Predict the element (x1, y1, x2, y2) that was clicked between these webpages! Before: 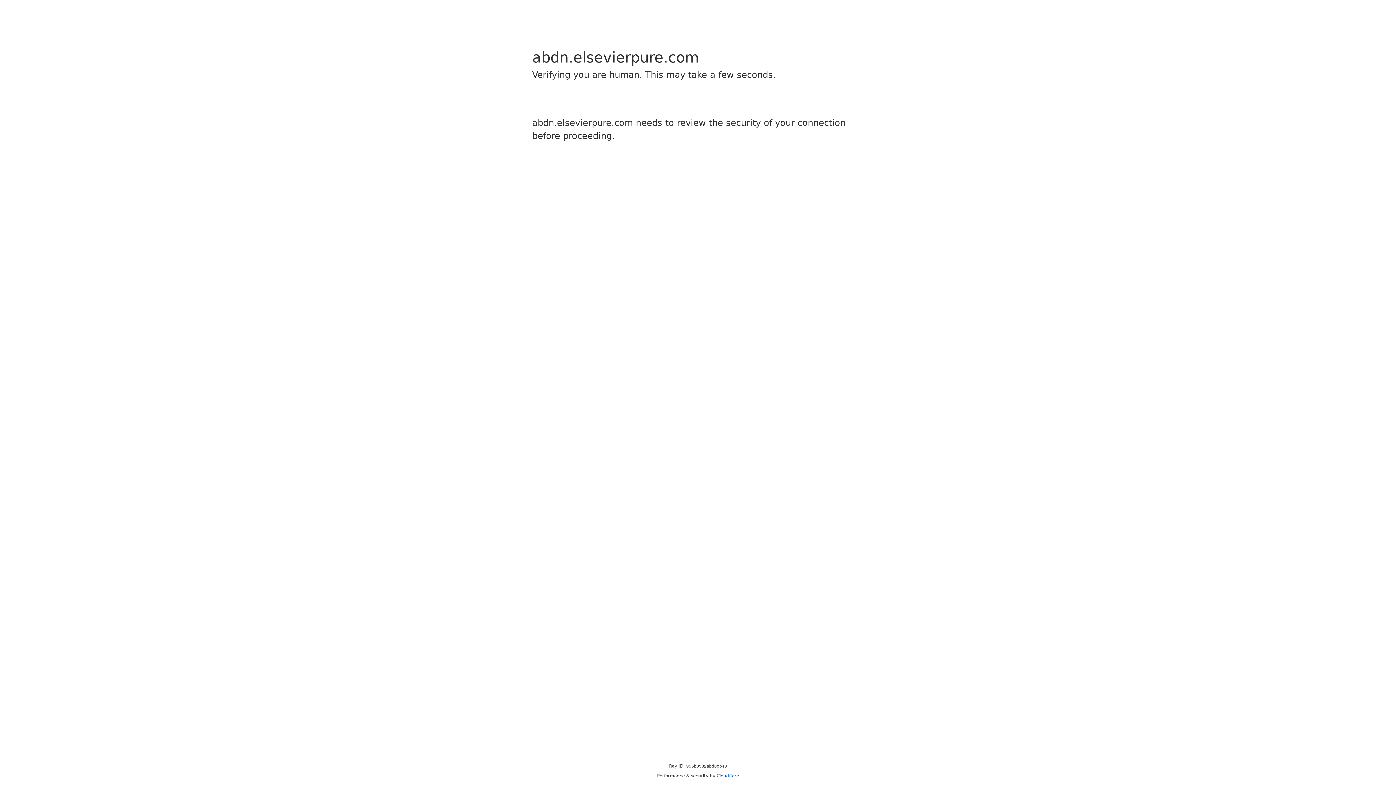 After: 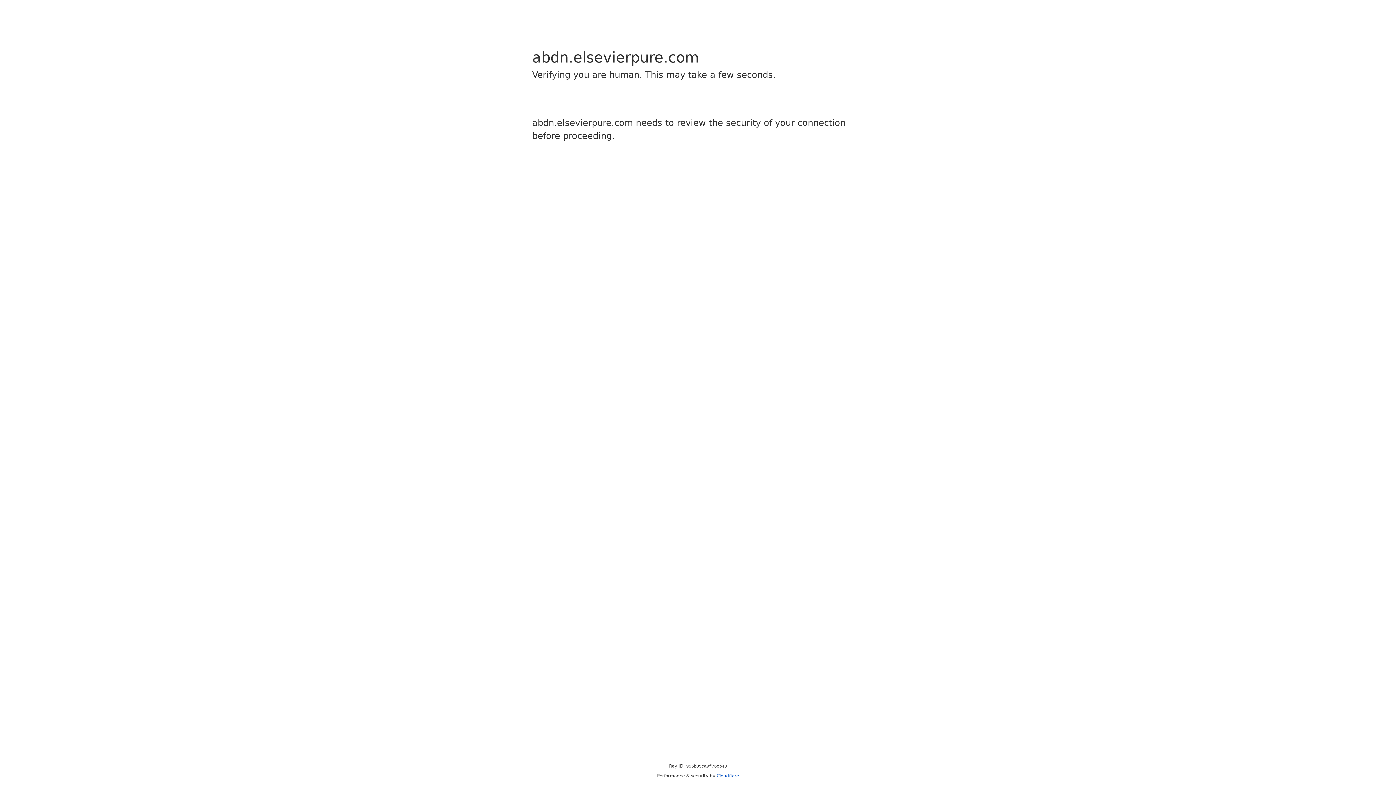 Action: label: Cloudflare bbox: (716, 773, 739, 778)